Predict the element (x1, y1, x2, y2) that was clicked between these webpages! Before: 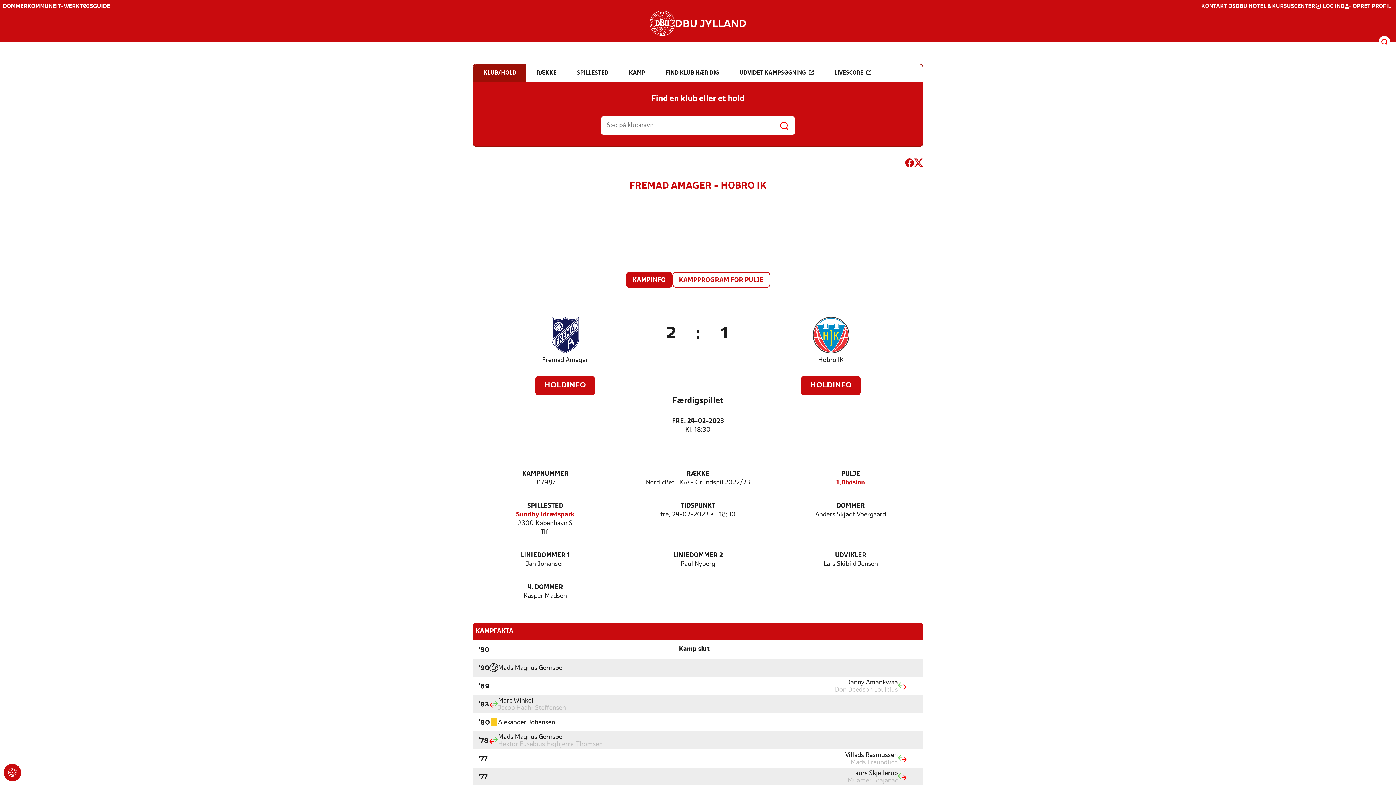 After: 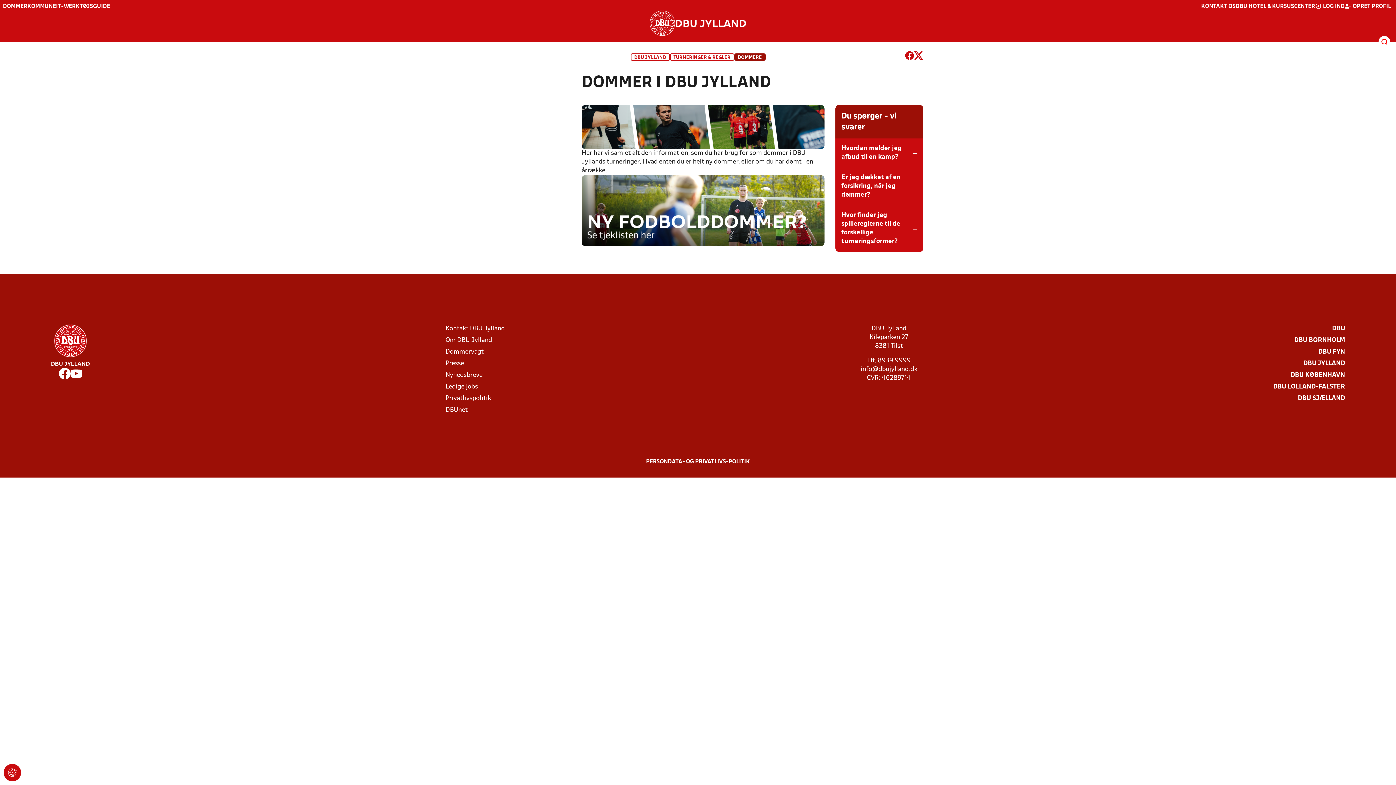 Action: label: DOMMER bbox: (2, 4, 27, 9)